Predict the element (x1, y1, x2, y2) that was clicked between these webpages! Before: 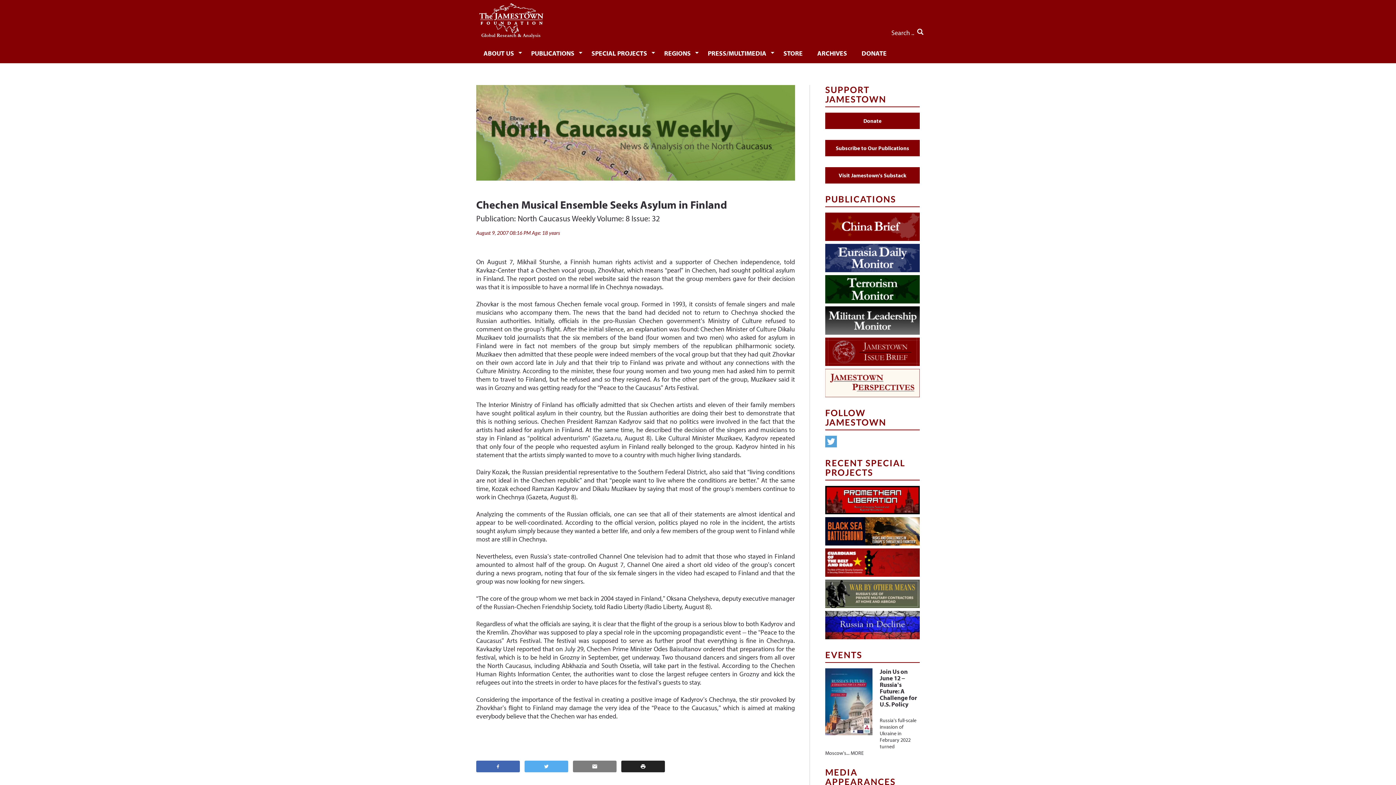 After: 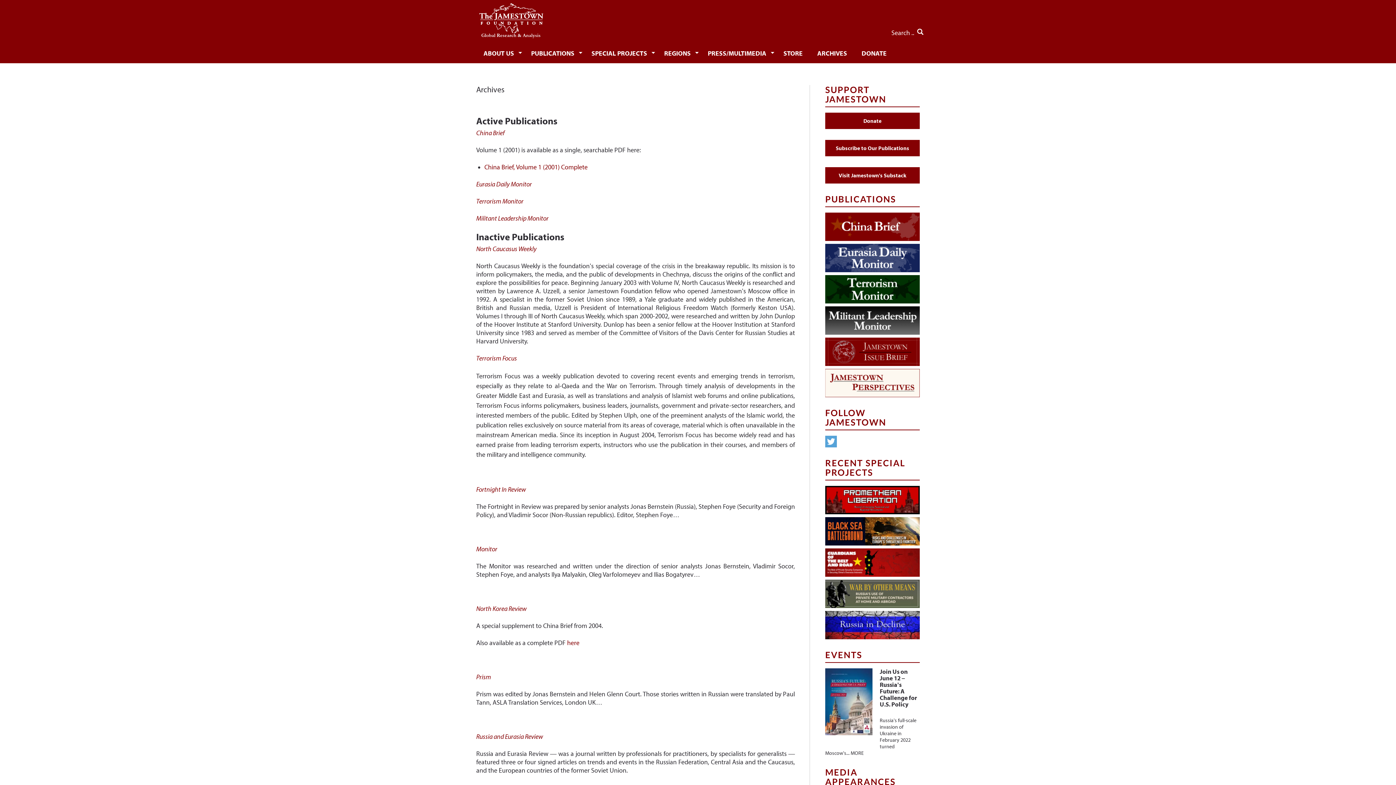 Action: bbox: (810, 42, 854, 63) label: ARCHIVES